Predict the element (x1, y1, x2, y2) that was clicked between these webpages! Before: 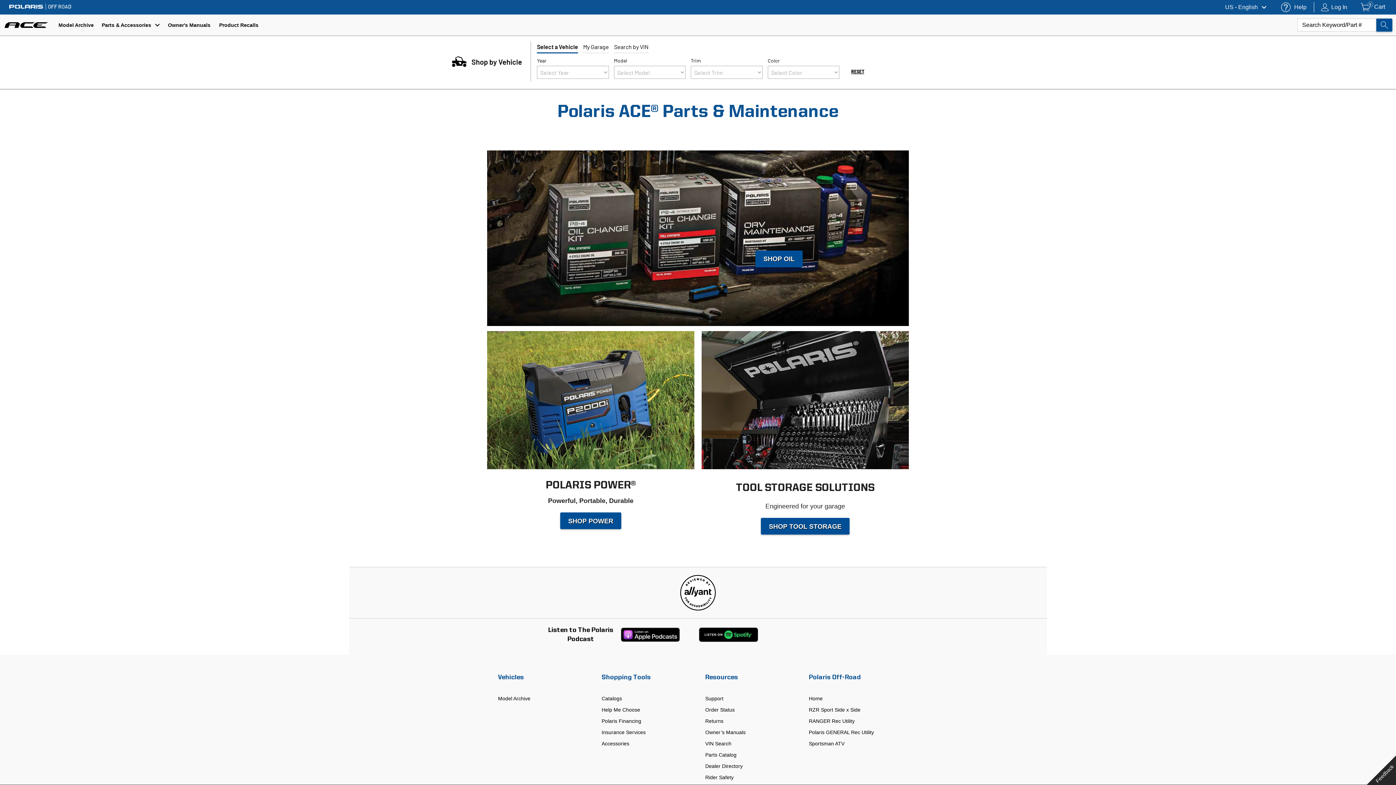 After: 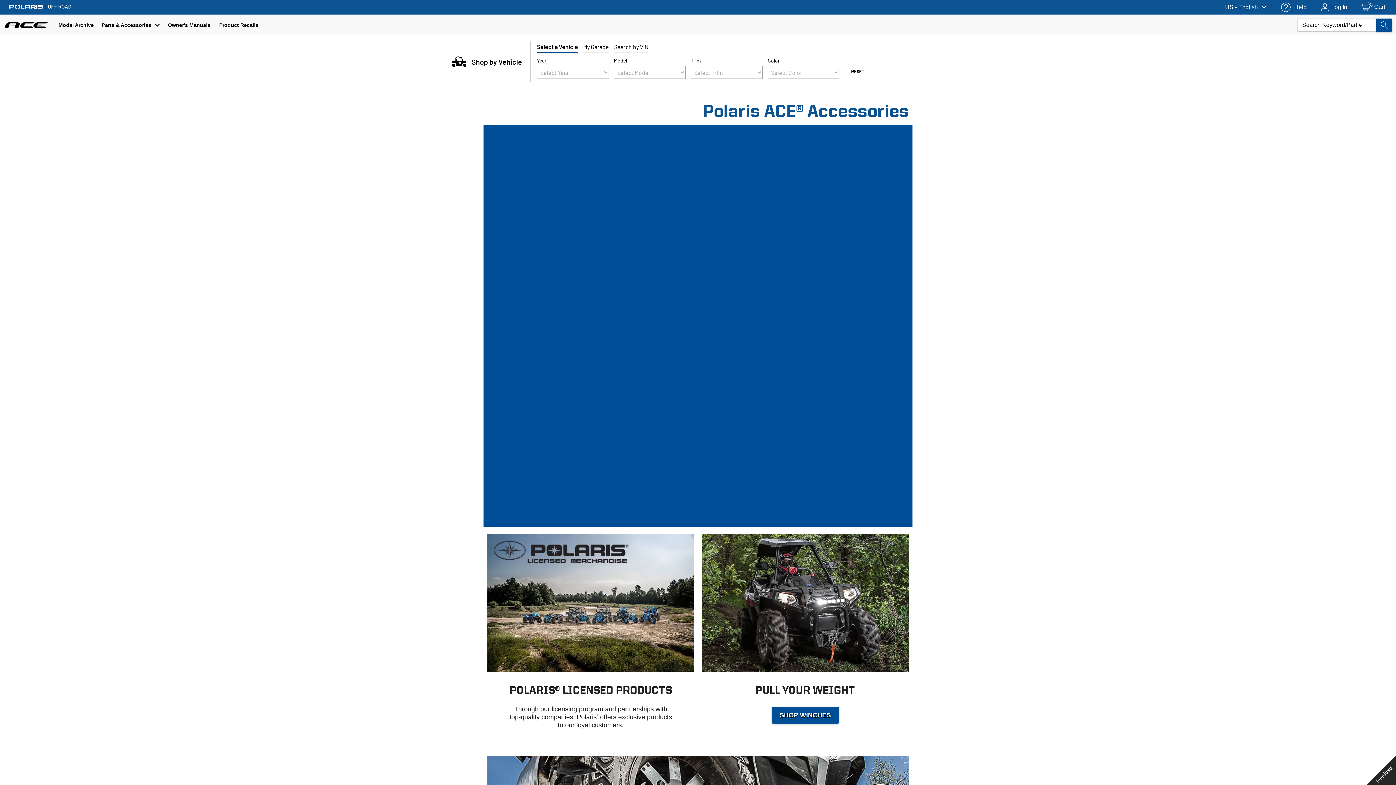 Action: bbox: (601, 738, 690, 749) label: Accessories